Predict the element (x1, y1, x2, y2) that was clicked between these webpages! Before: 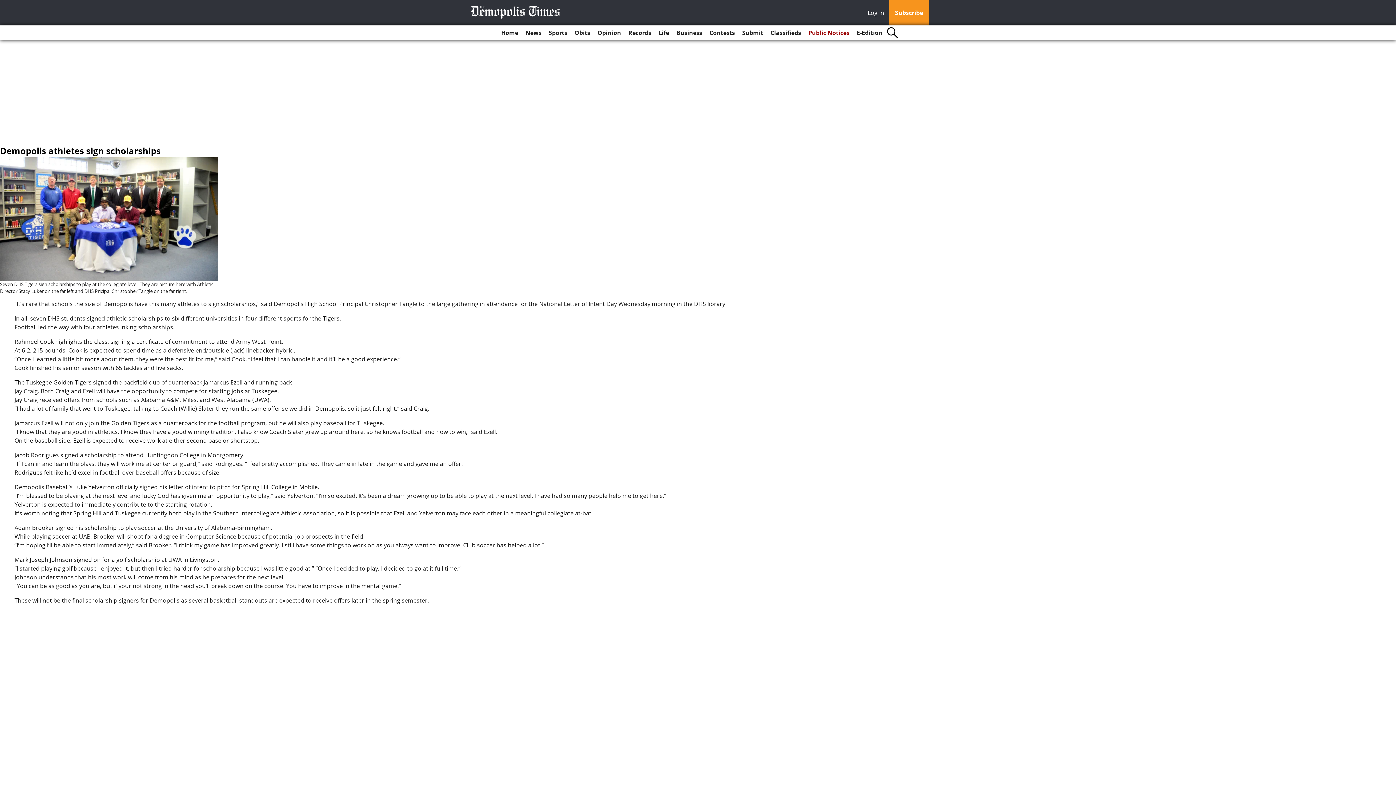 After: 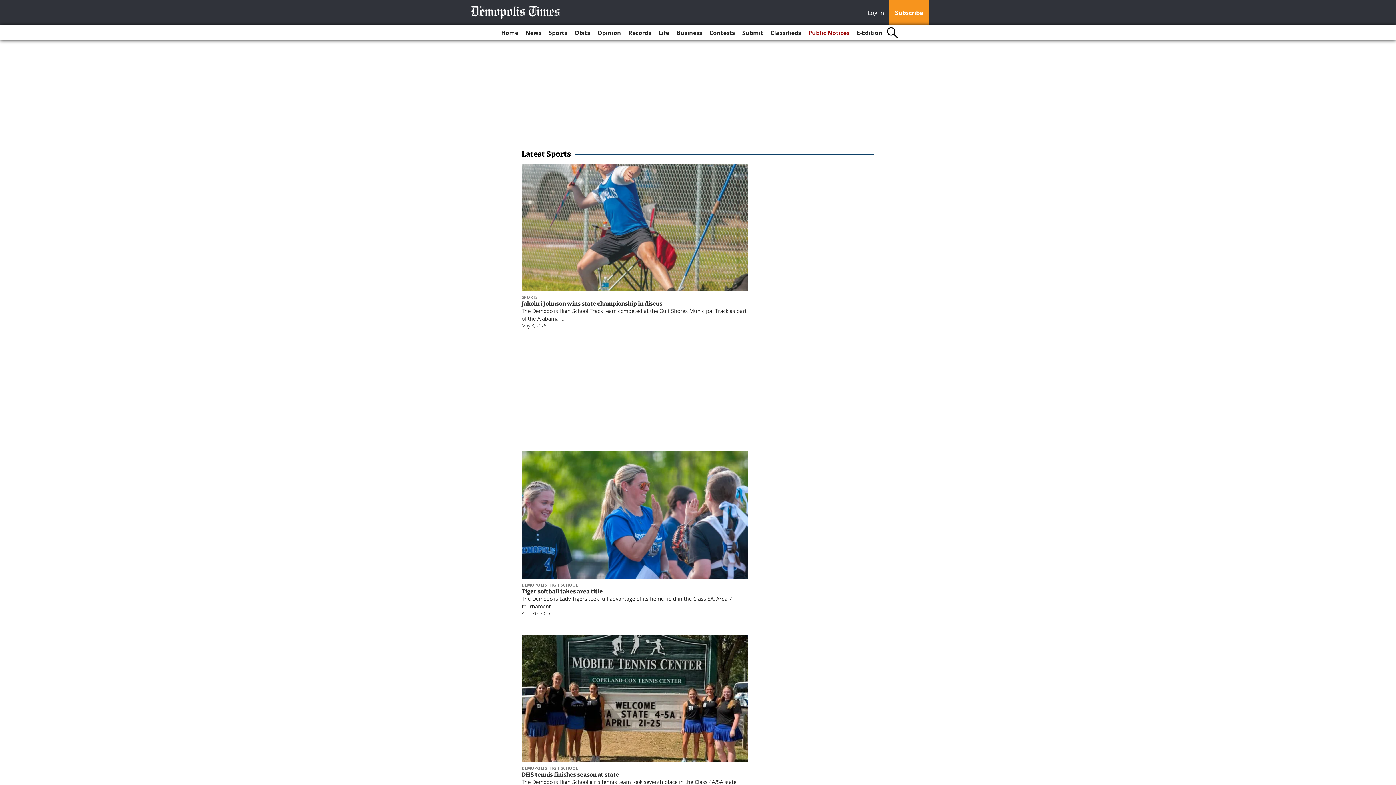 Action: label: Sports bbox: (546, 25, 570, 40)